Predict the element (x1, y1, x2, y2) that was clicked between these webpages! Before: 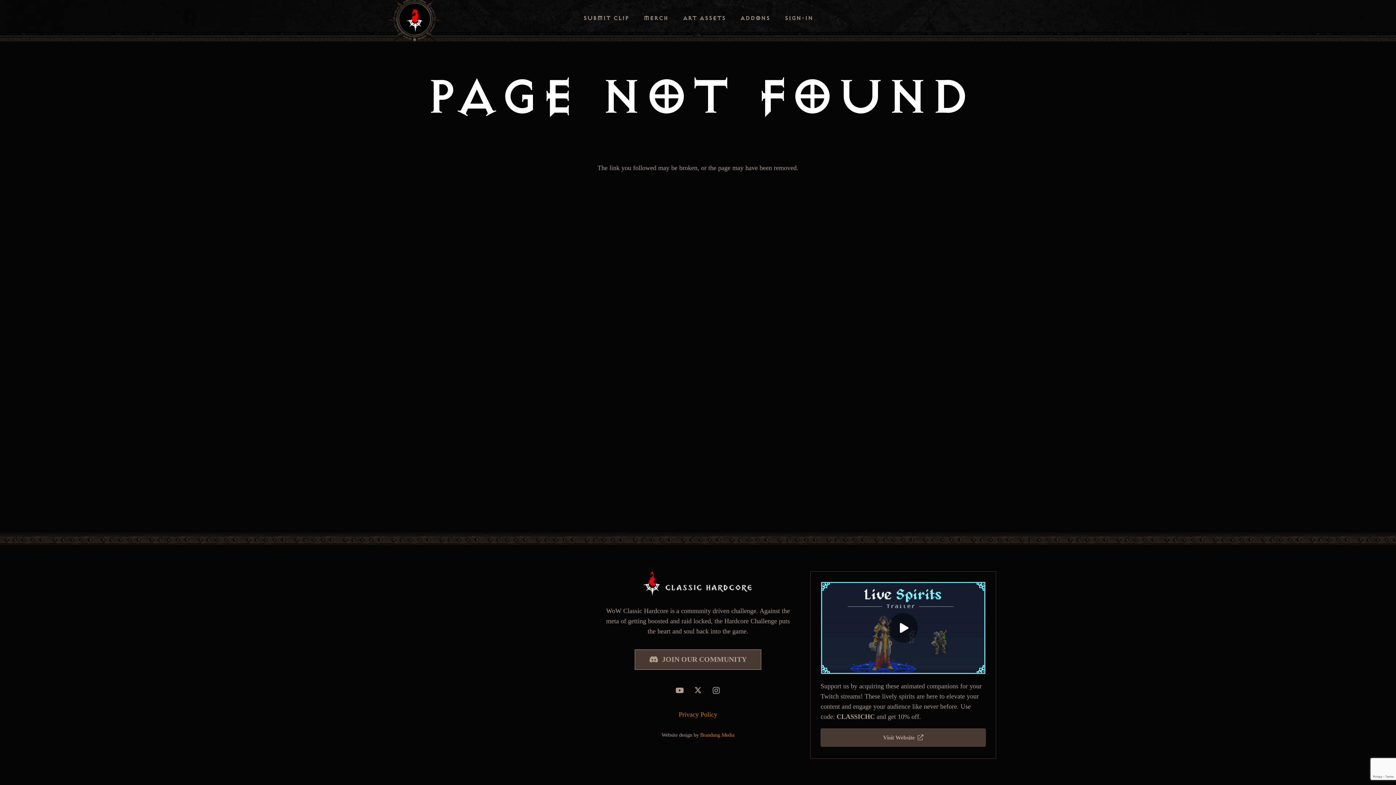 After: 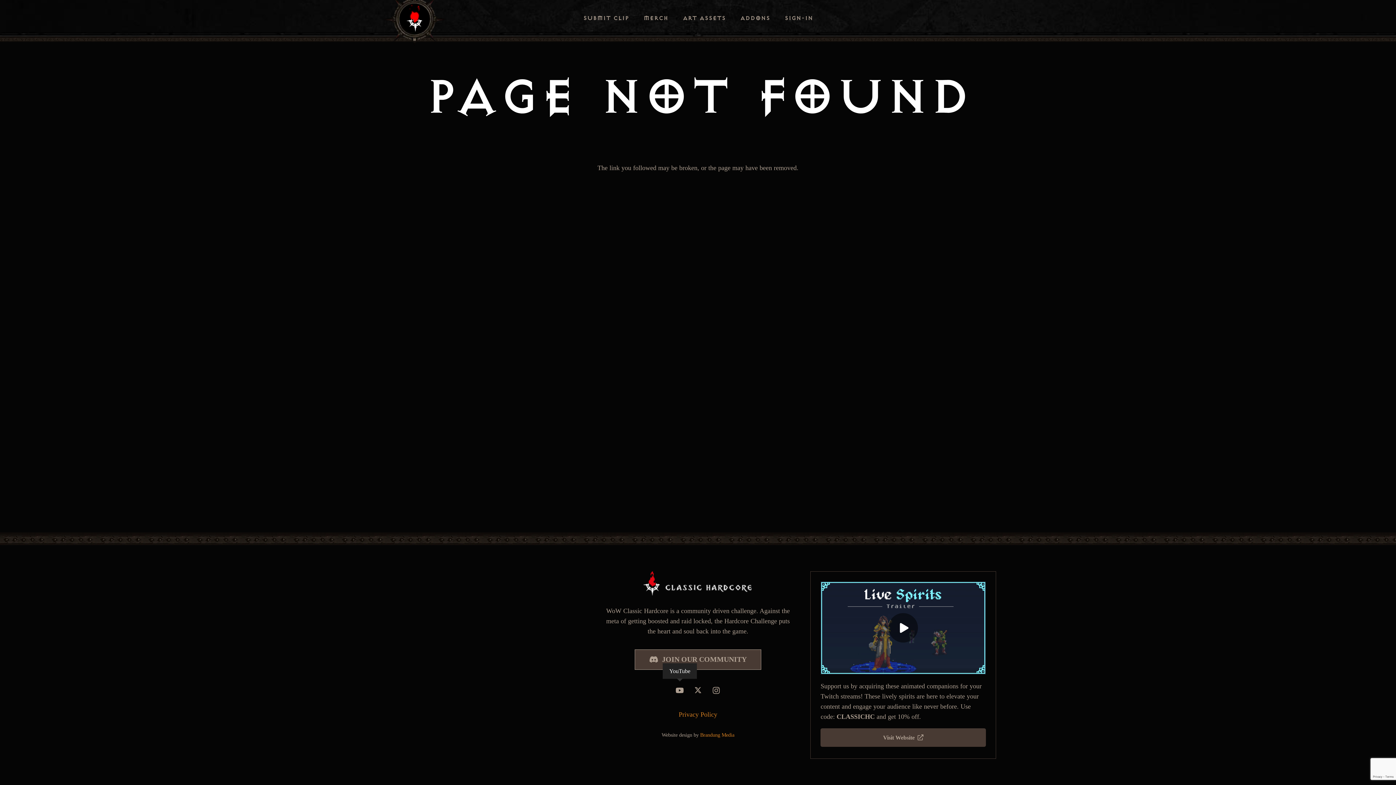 Action: label: YouTube bbox: (670, 681, 689, 700)